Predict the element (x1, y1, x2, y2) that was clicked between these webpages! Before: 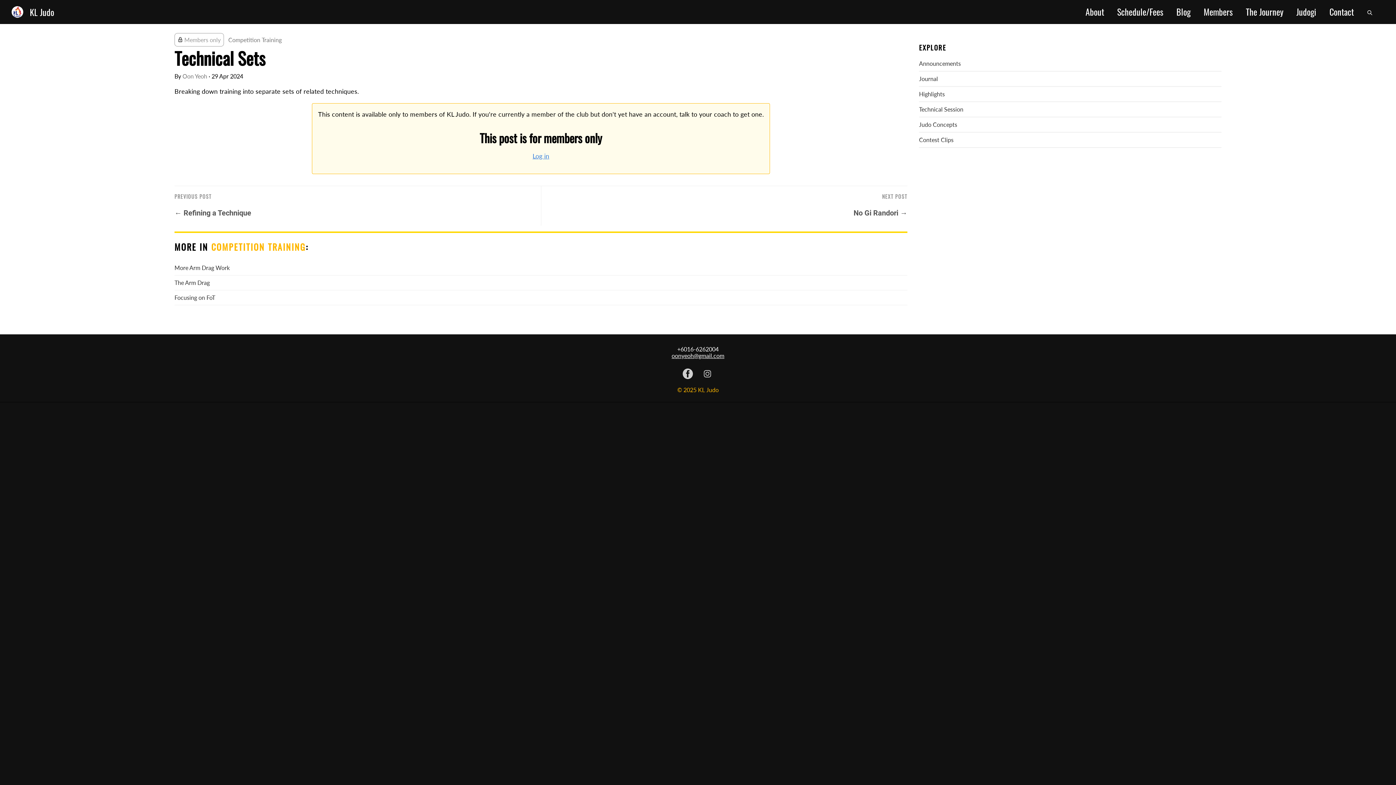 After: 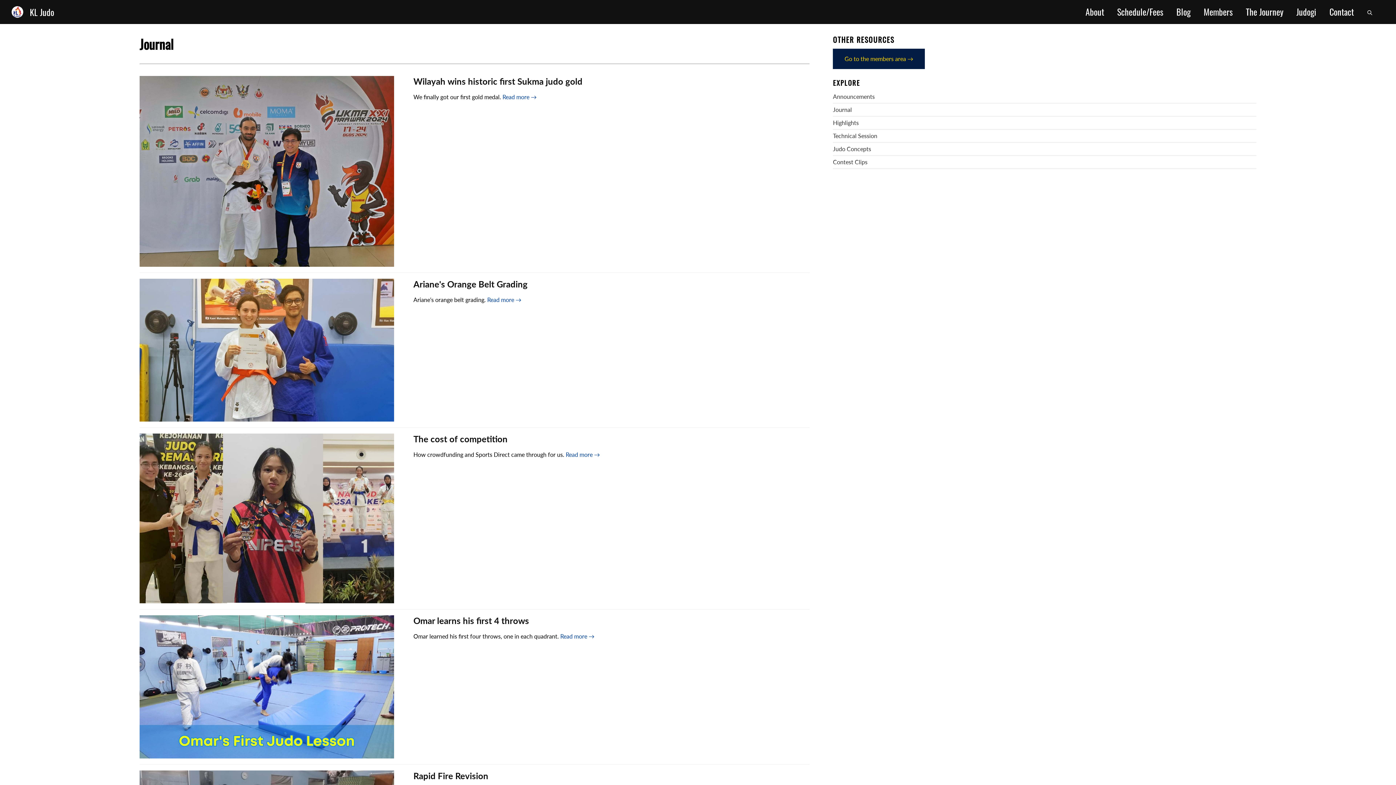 Action: label: Journal bbox: (919, 74, 1221, 83)